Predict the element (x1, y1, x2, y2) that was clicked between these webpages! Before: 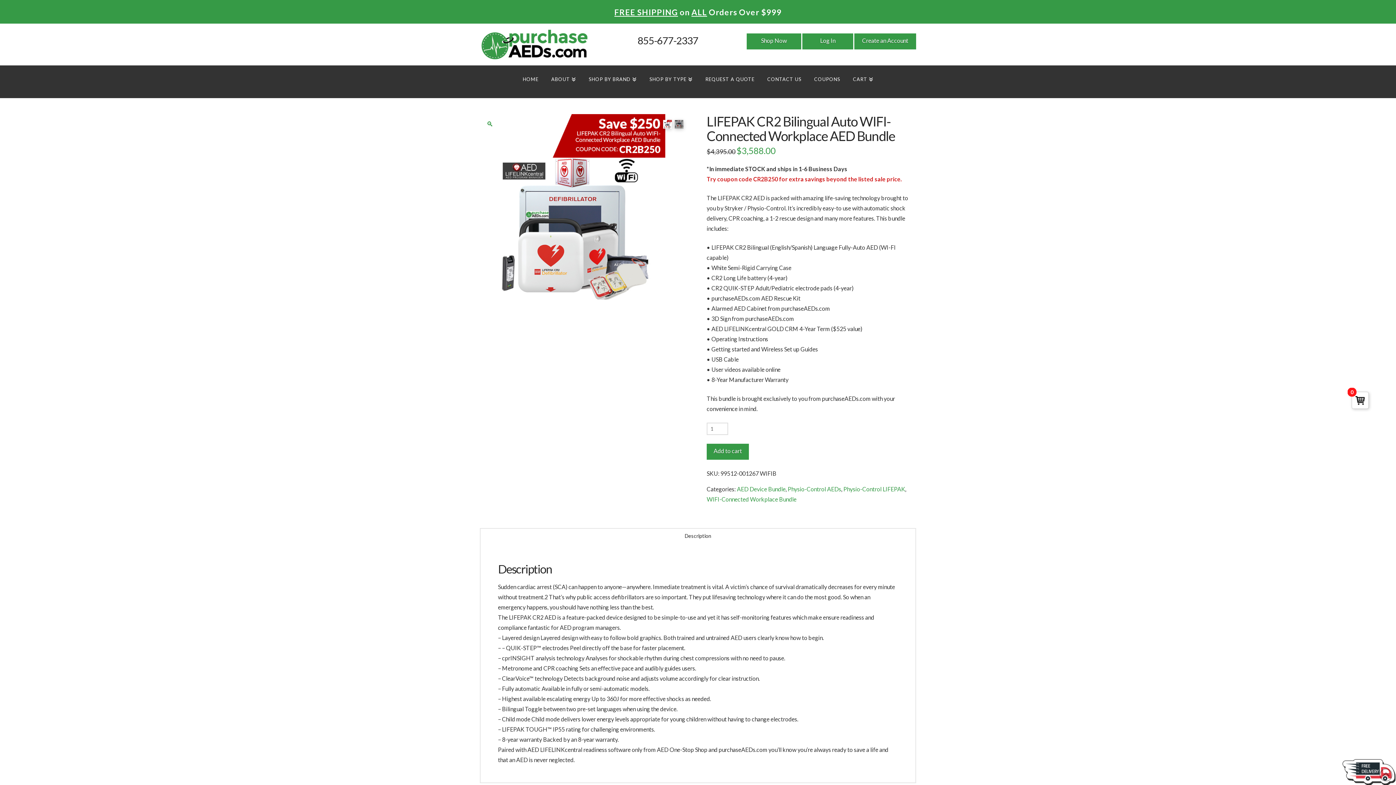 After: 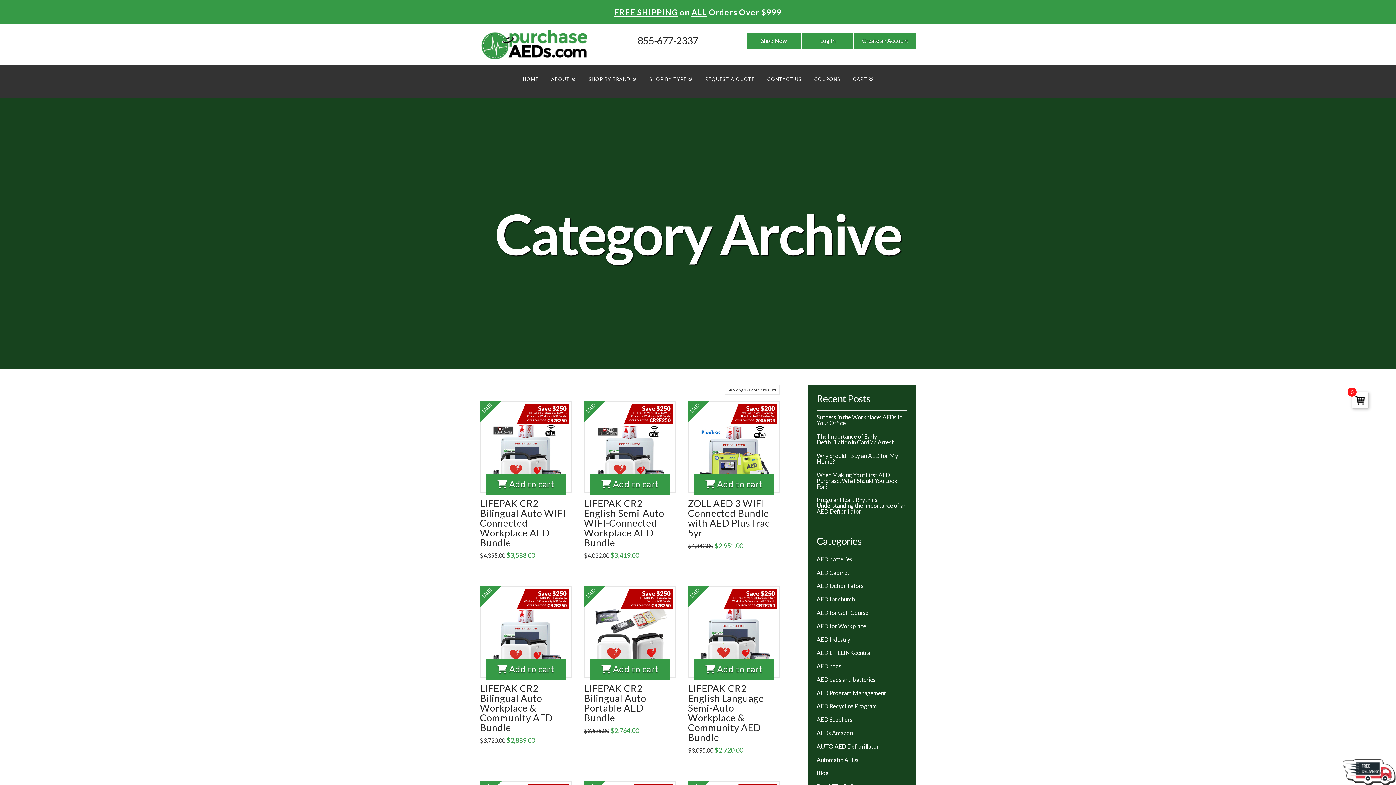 Action: label: AED Device Bundle bbox: (737, 485, 785, 492)